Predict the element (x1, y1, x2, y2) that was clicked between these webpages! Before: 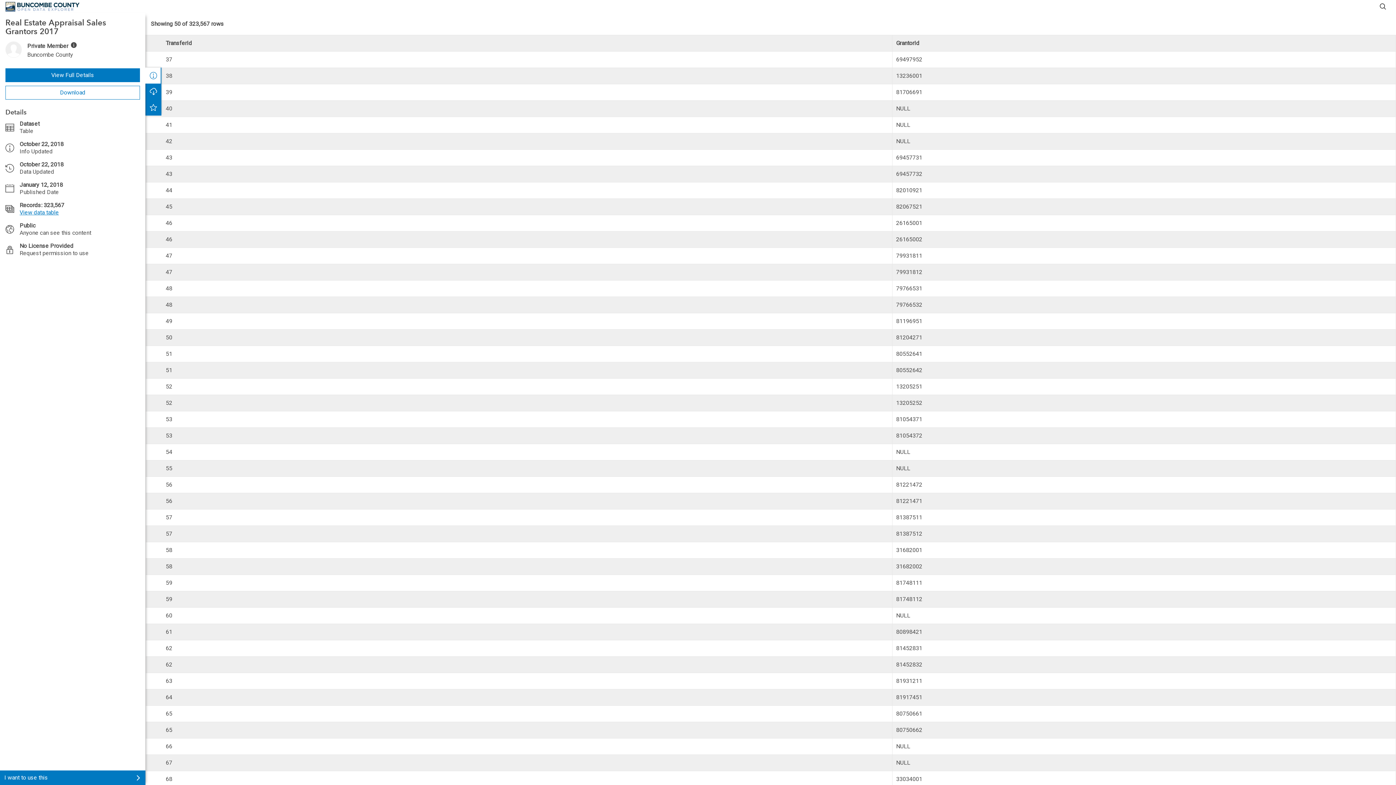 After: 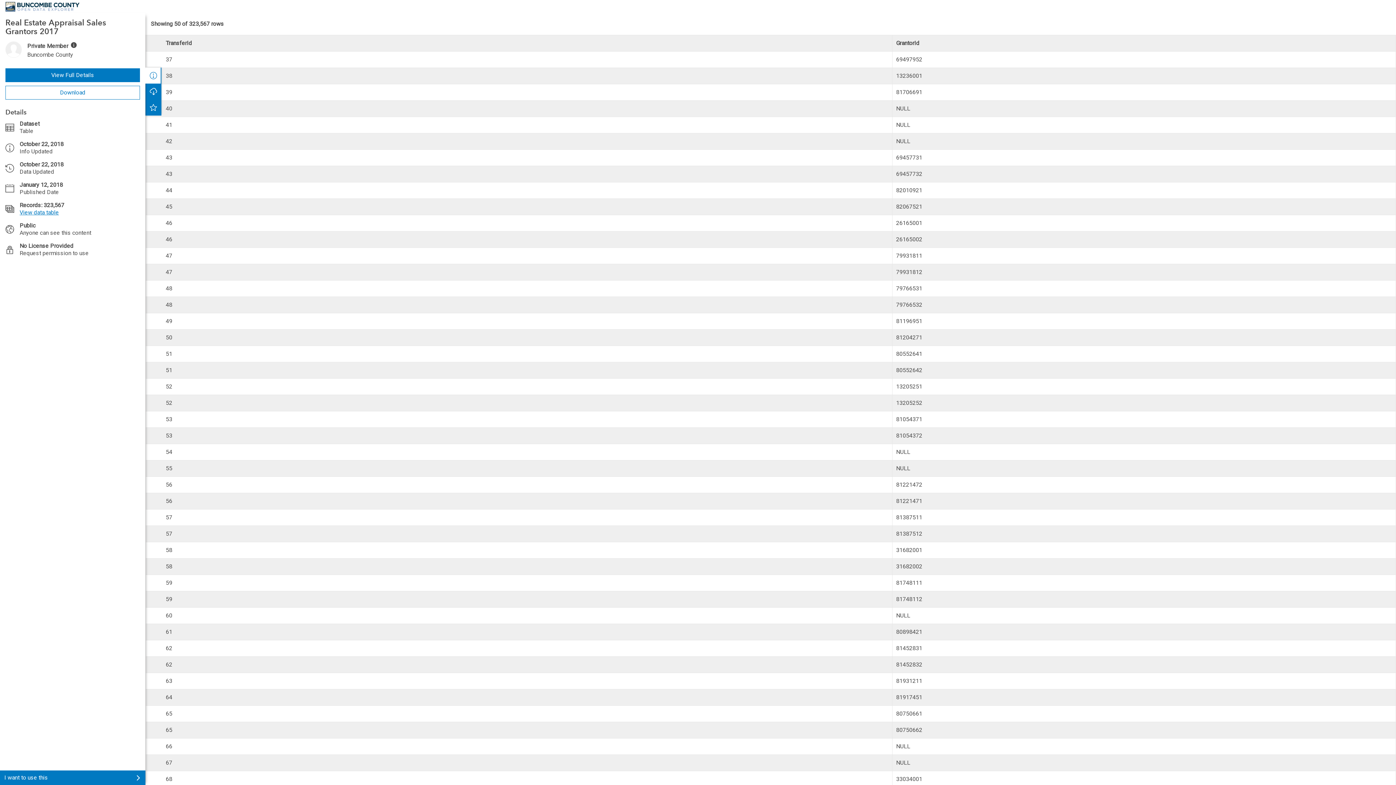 Action: bbox: (1379, 2, 1387, 10)